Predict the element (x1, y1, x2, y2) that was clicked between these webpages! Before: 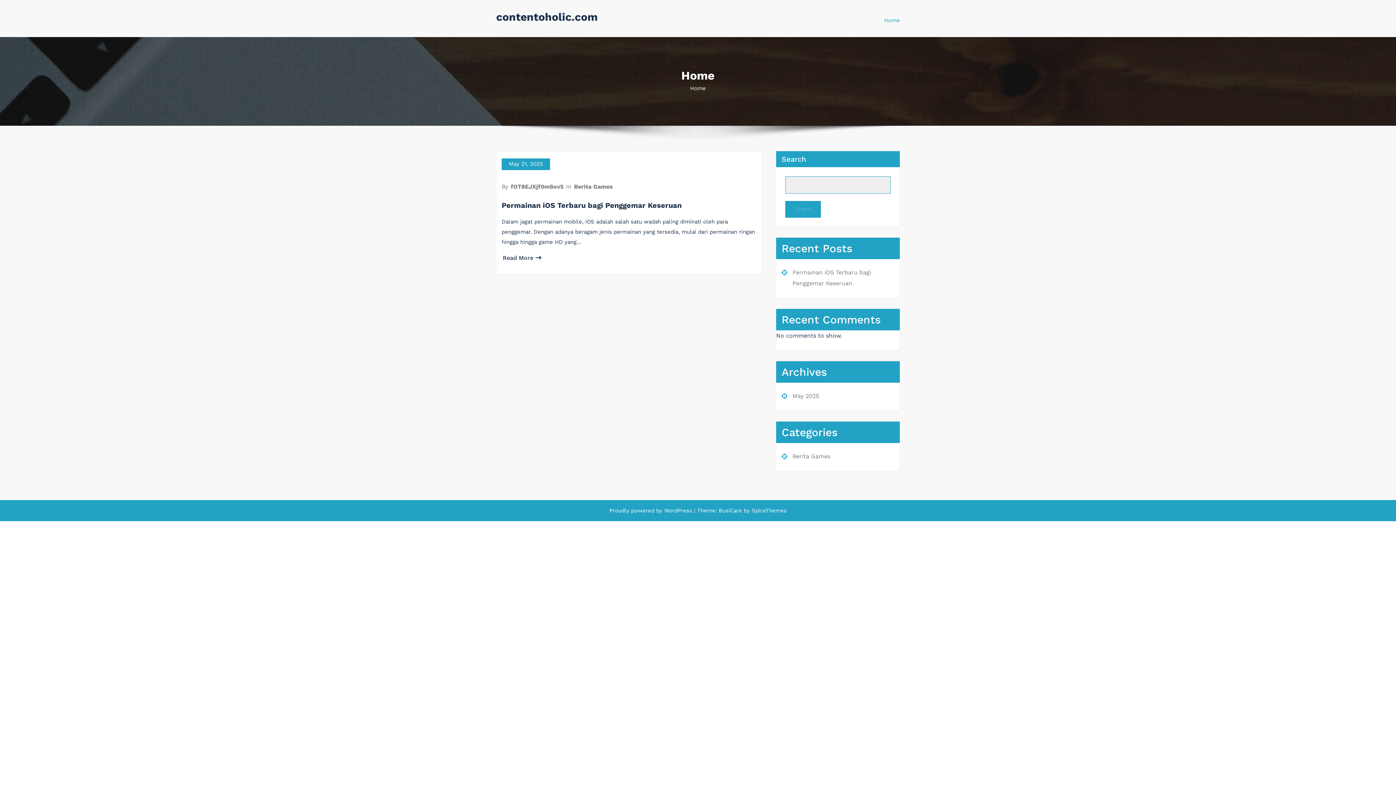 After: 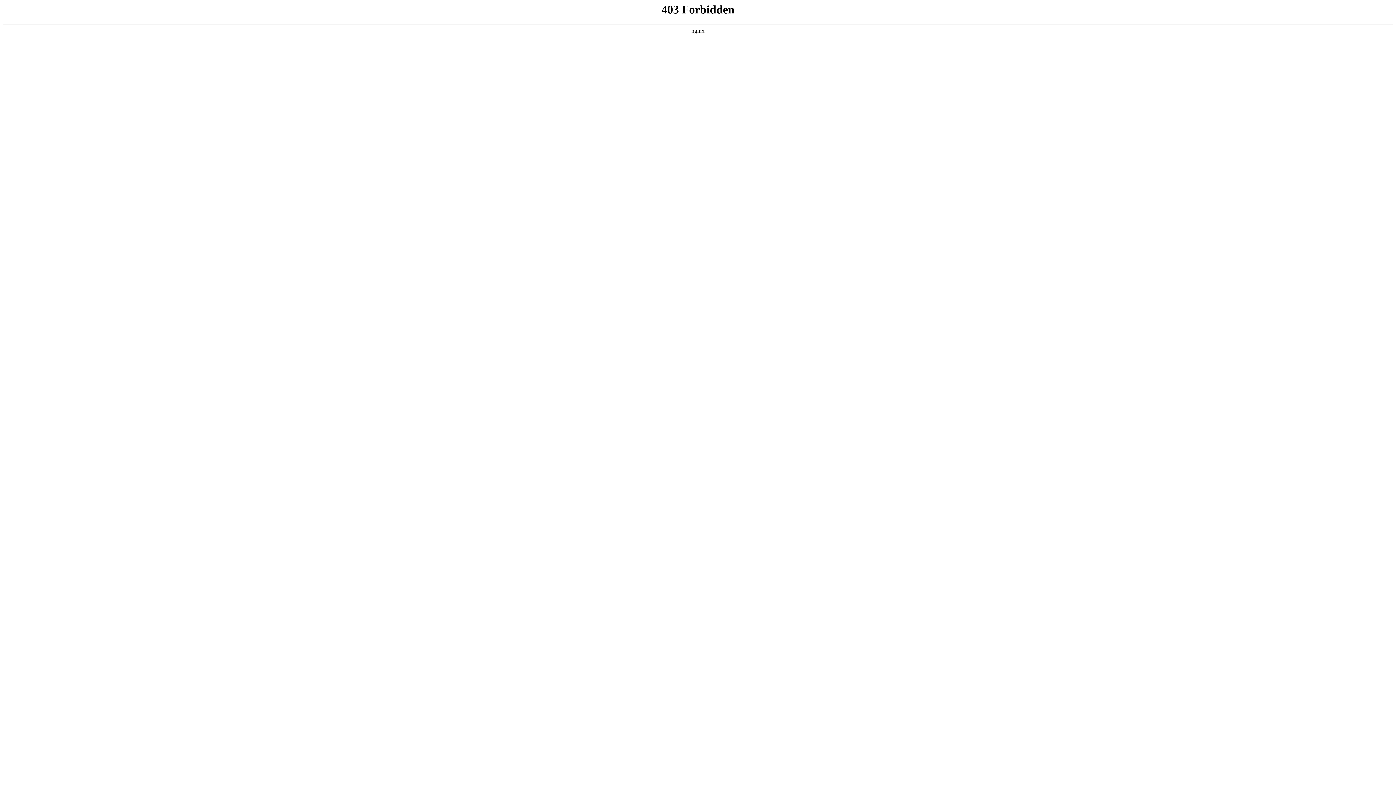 Action: label: WordPress bbox: (664, 507, 692, 514)